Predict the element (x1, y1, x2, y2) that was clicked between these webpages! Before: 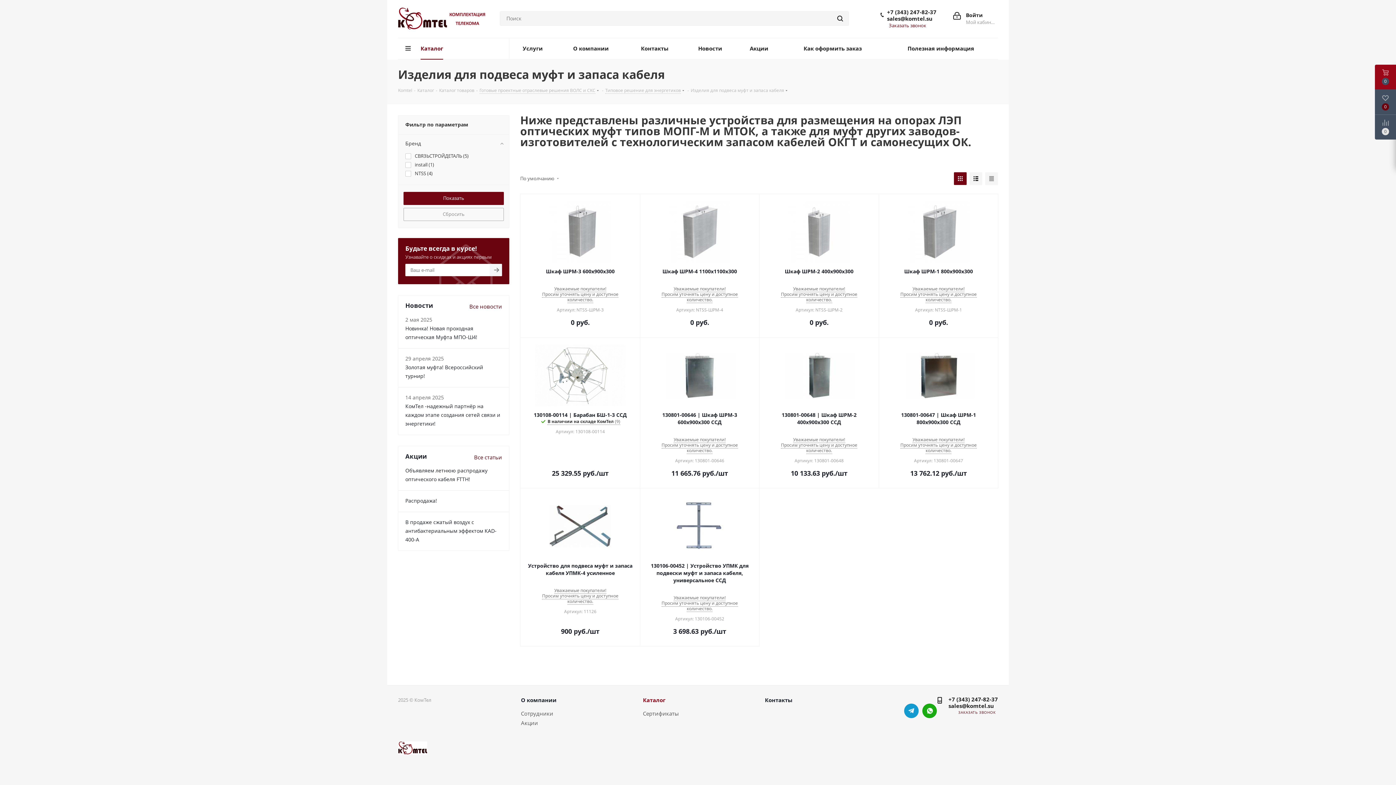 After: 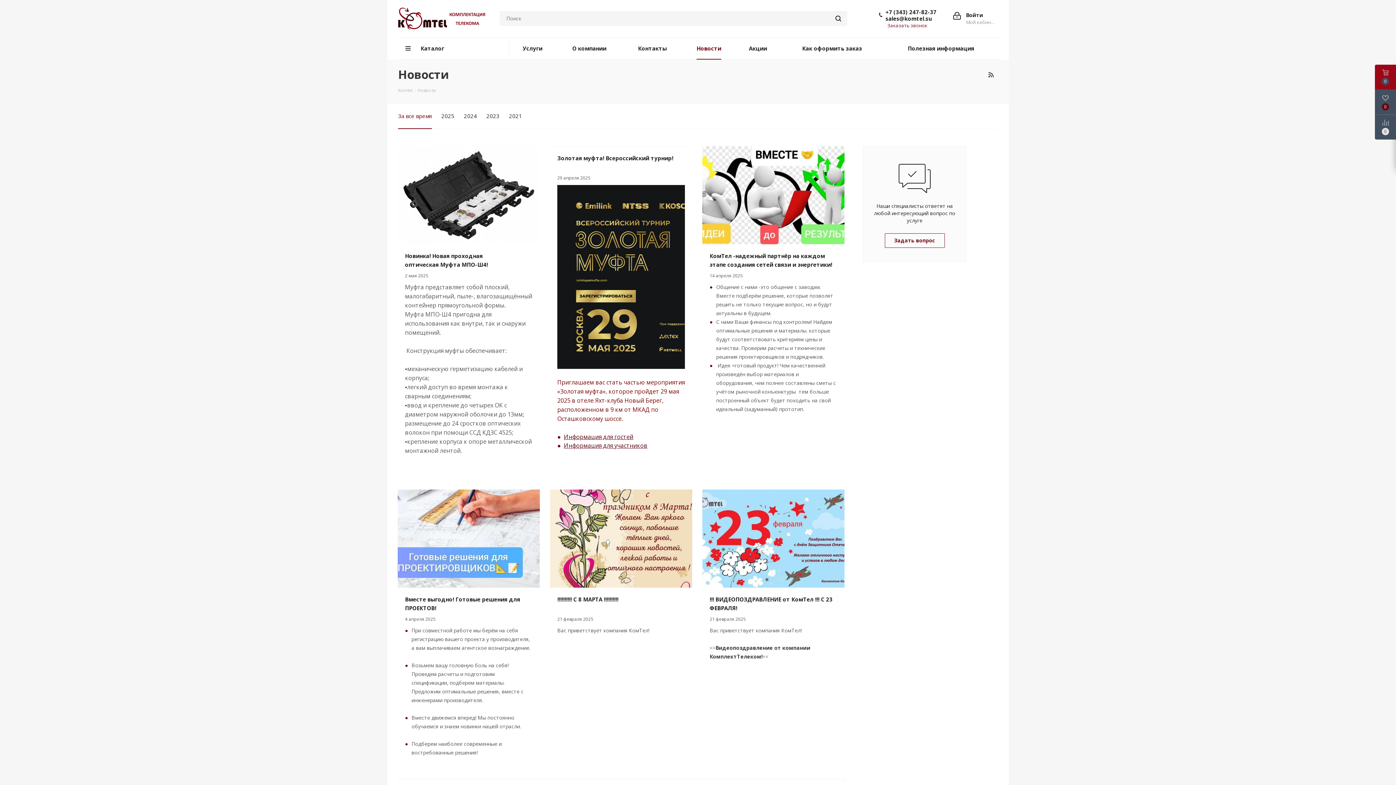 Action: label: Новости bbox: (684, 38, 736, 59)